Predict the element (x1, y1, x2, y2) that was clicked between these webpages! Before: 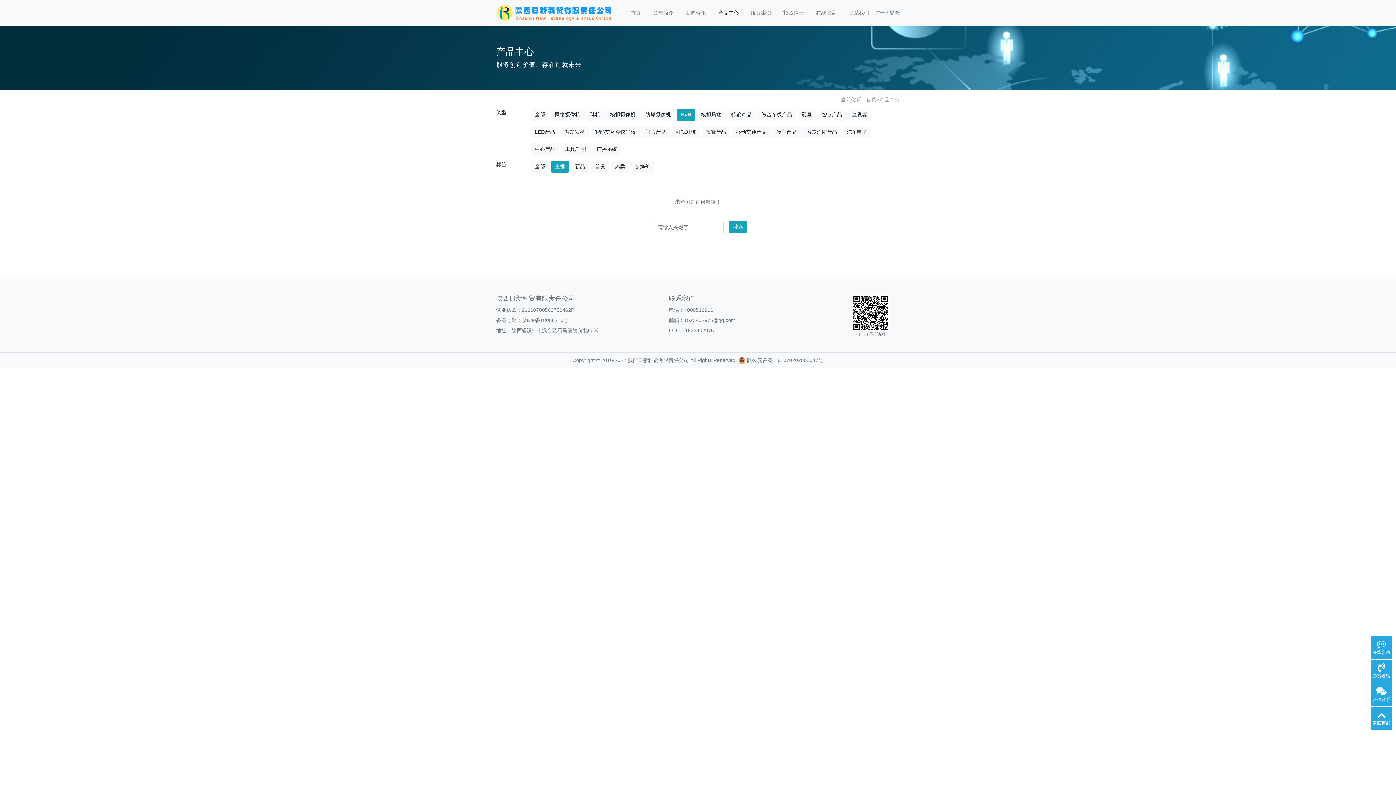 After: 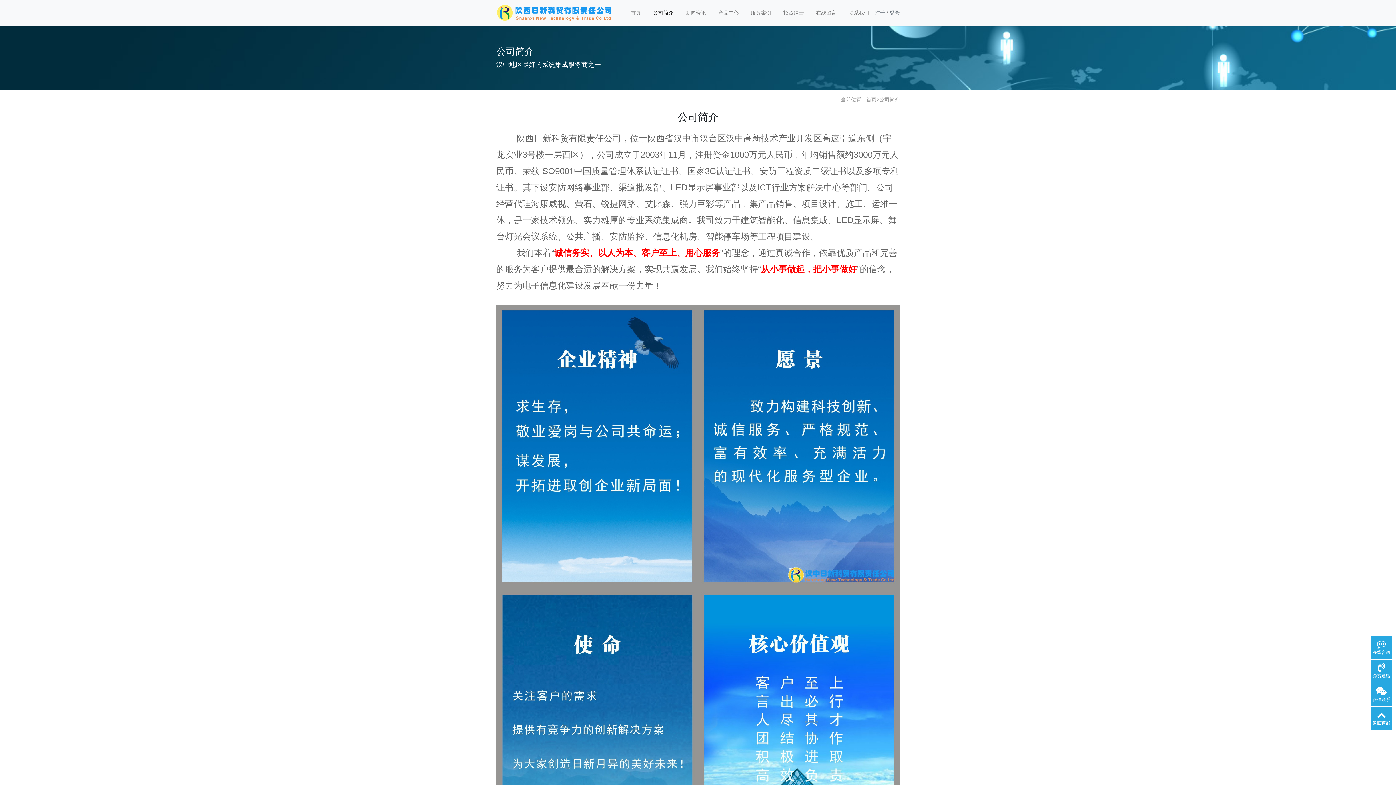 Action: label: 公司简介 bbox: (647, 6, 679, 19)